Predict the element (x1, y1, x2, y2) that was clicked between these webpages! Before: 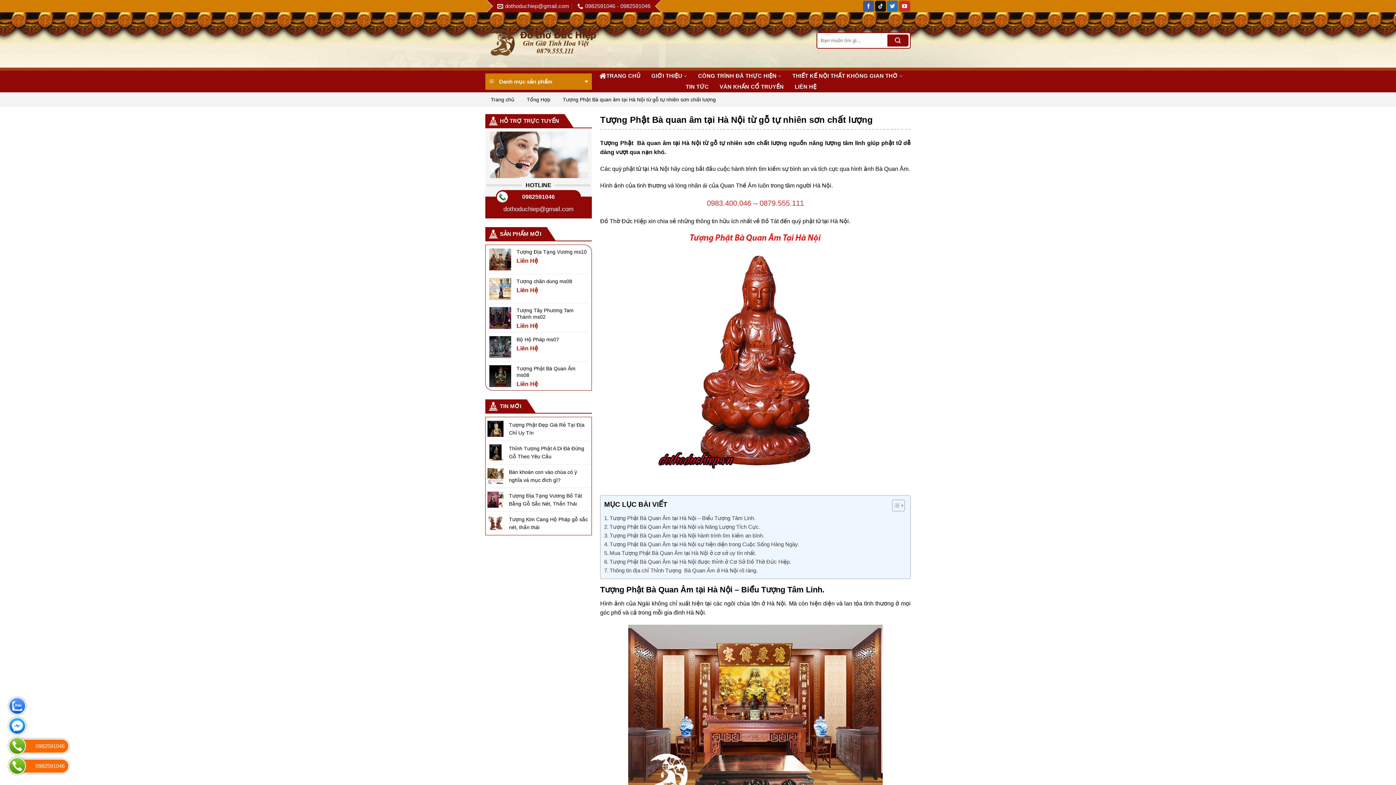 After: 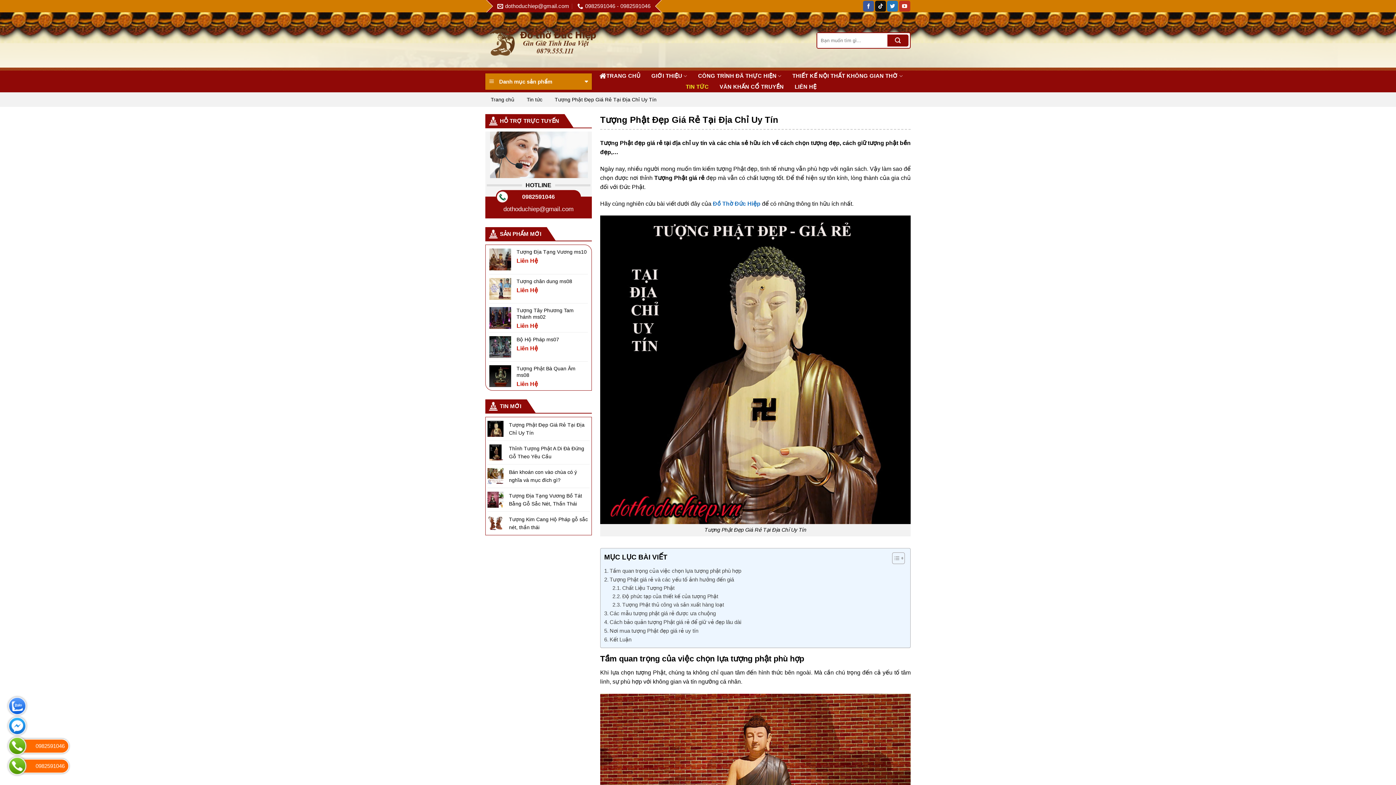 Action: bbox: (509, 421, 589, 437) label: Tượng Phật Đẹp Giá Rẻ Tại Địa Chỉ Uy Tín